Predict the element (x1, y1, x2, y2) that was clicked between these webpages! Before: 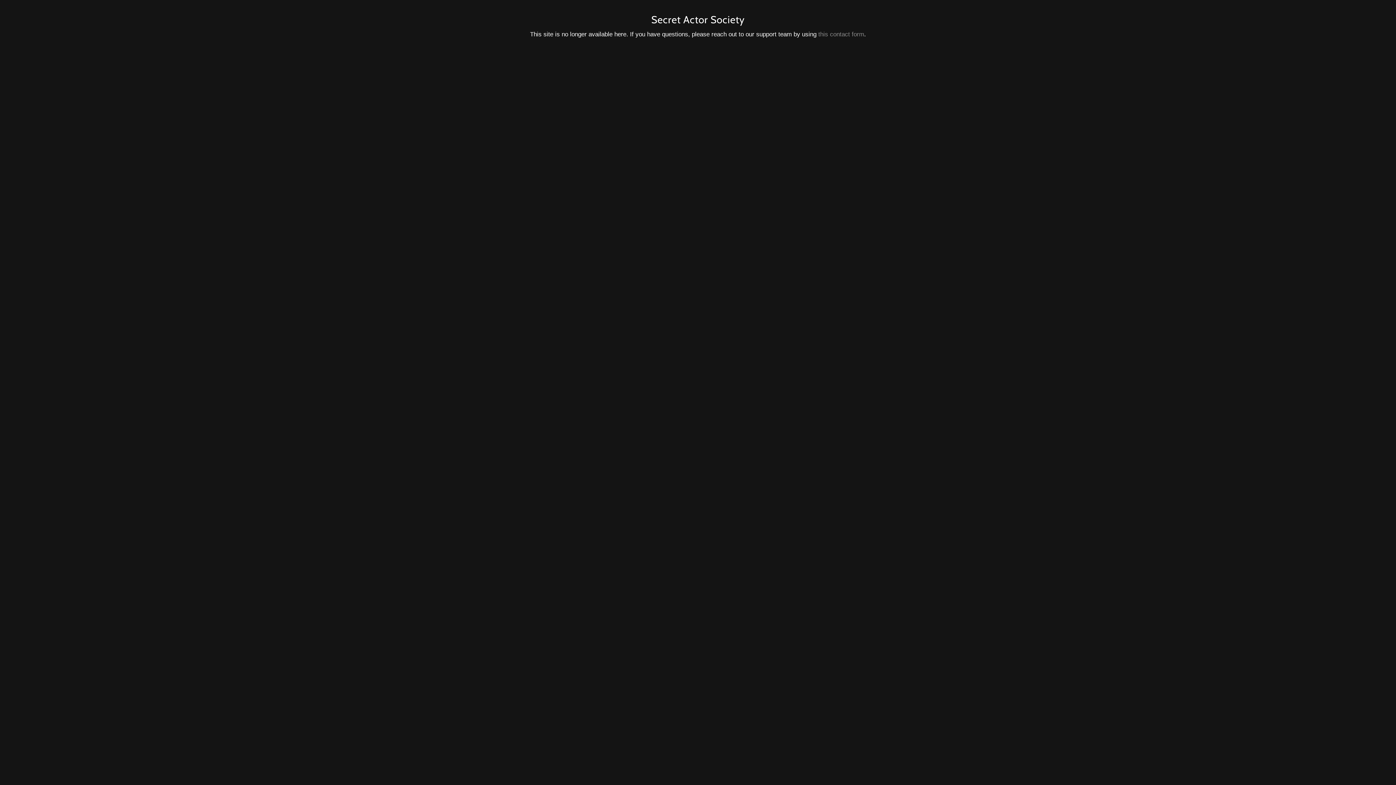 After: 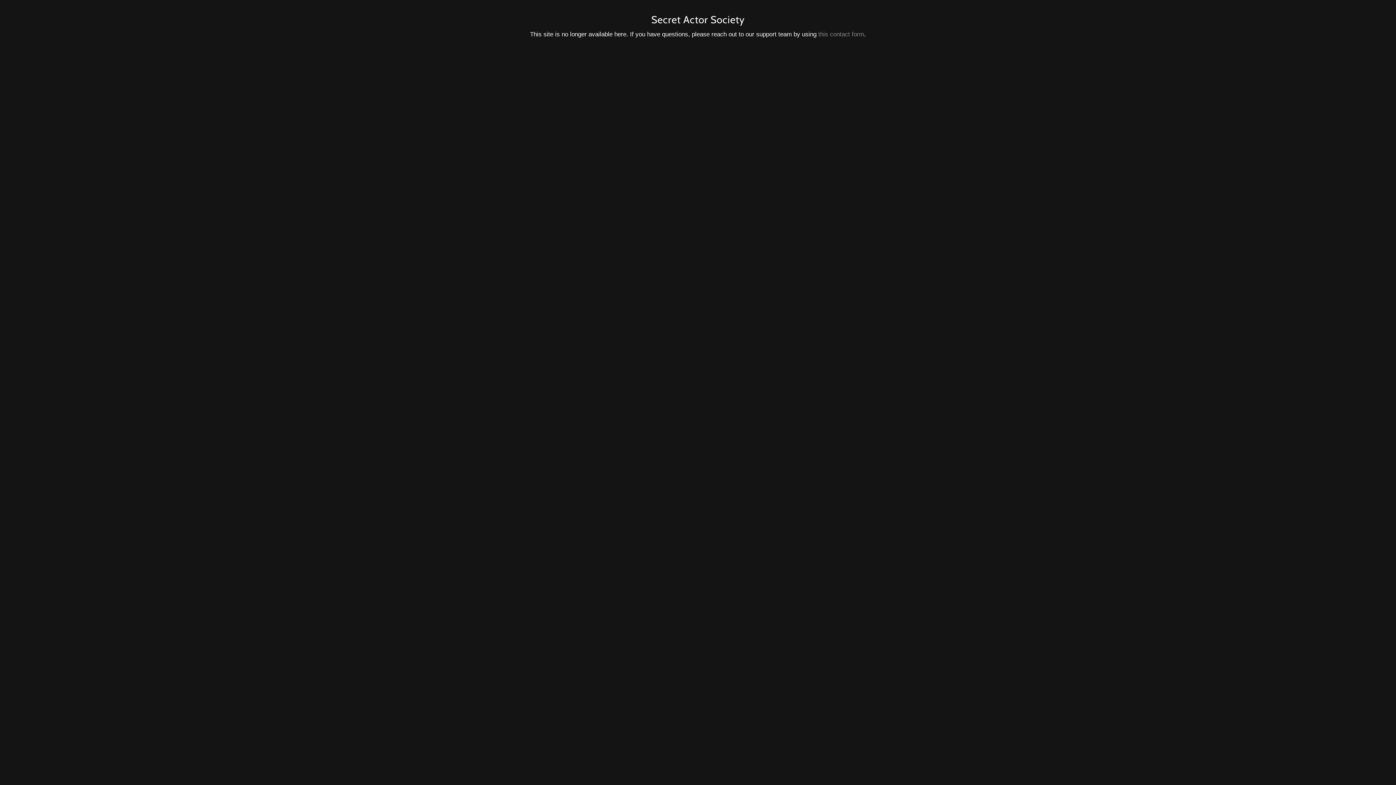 Action: label: this contact form bbox: (818, 30, 864, 37)